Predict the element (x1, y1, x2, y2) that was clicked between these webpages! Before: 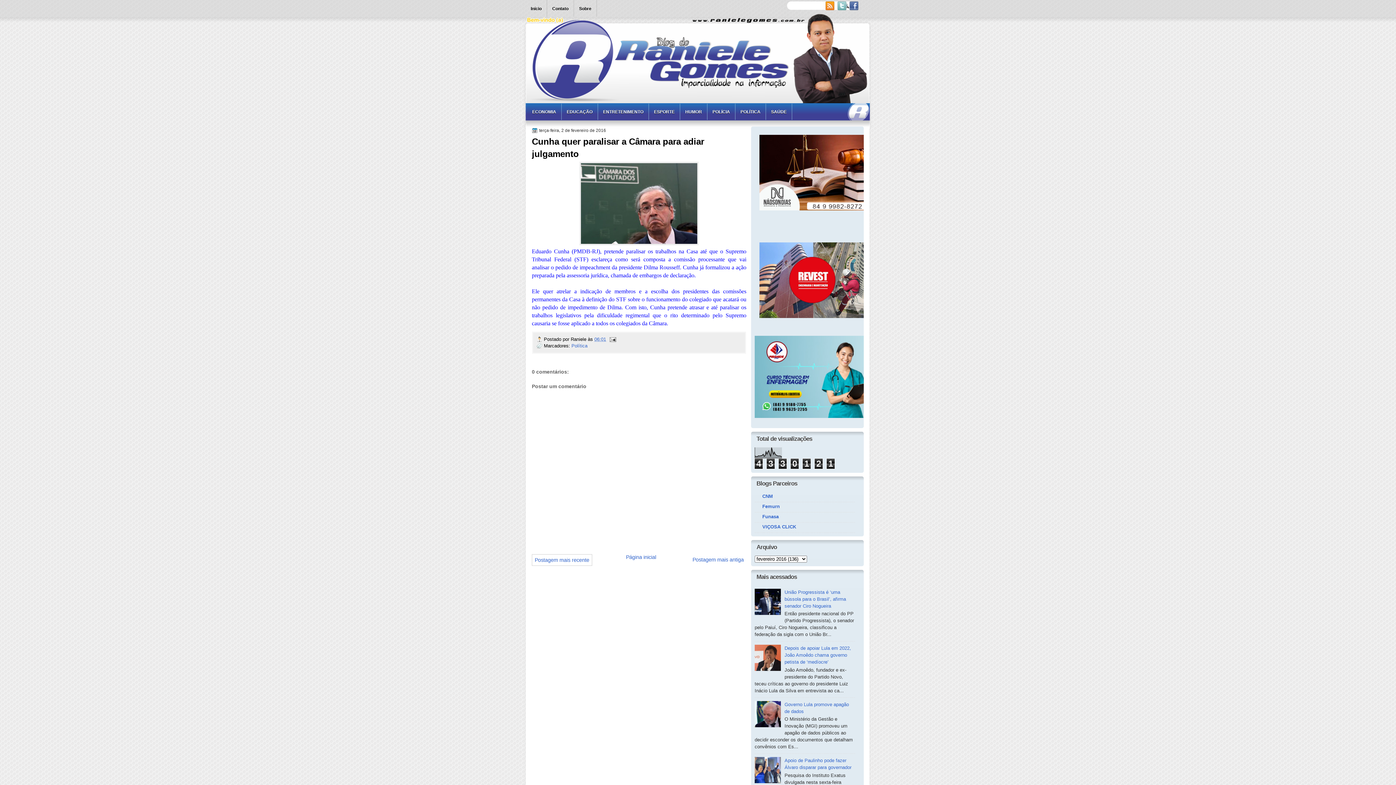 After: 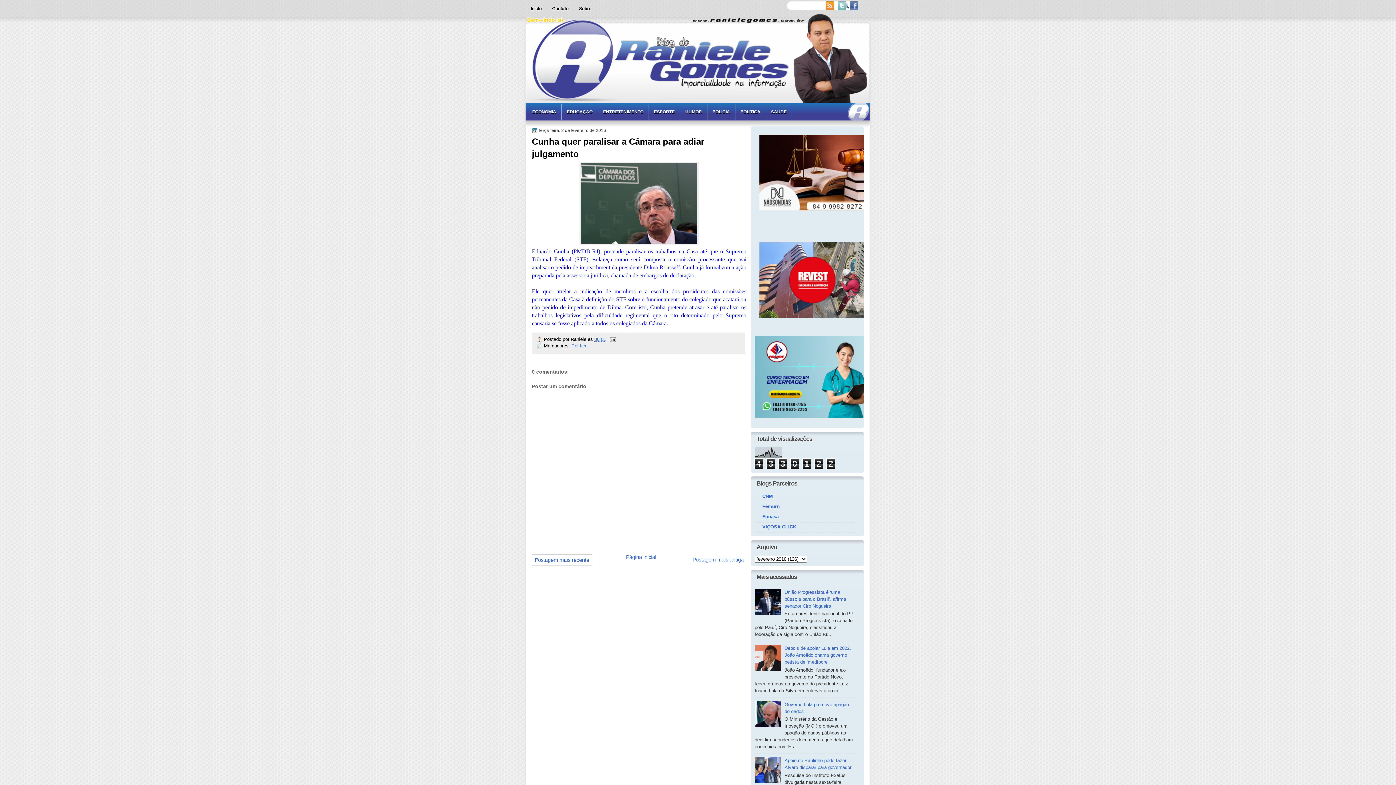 Action: bbox: (594, 336, 606, 342) label: 06:01